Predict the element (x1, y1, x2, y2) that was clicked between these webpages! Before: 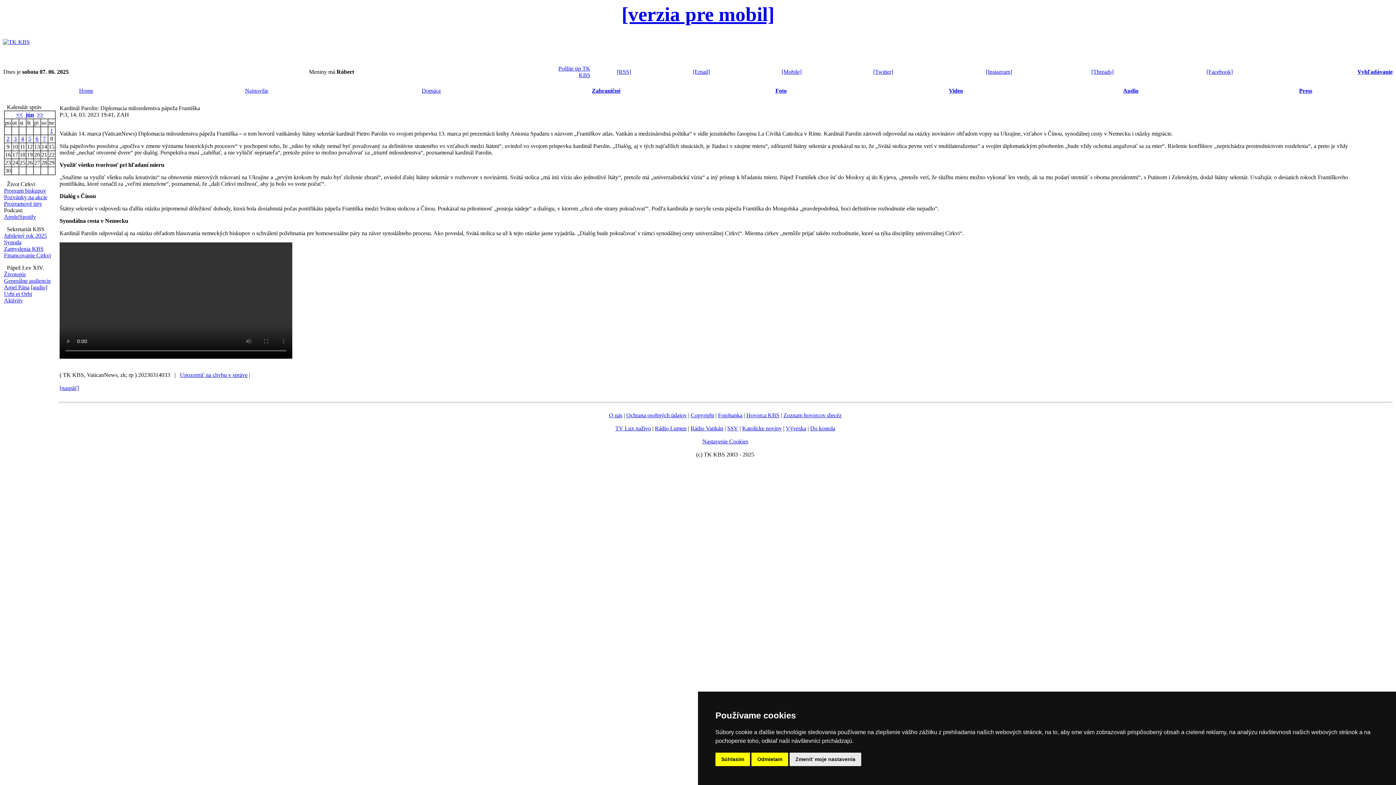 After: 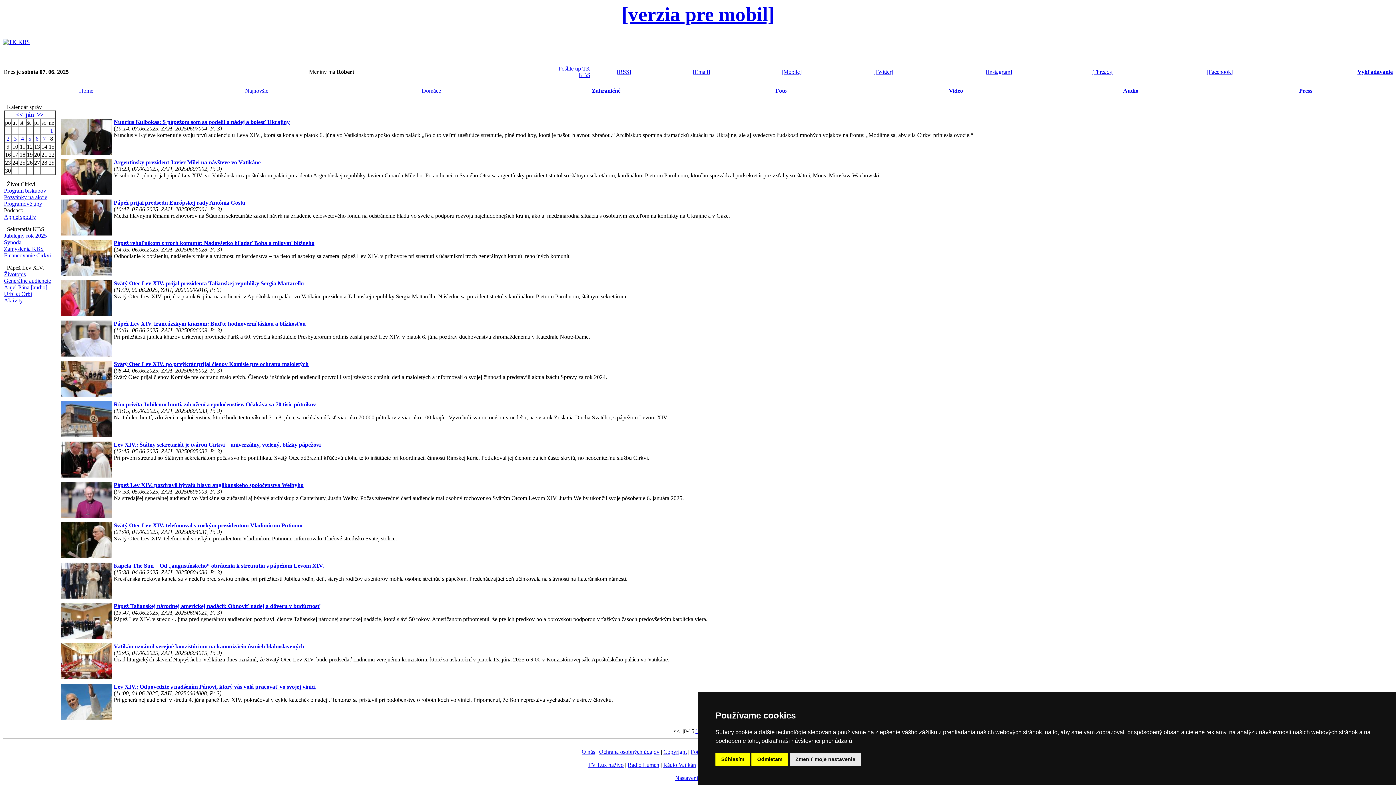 Action: label: Aktivity bbox: (4, 297, 22, 303)